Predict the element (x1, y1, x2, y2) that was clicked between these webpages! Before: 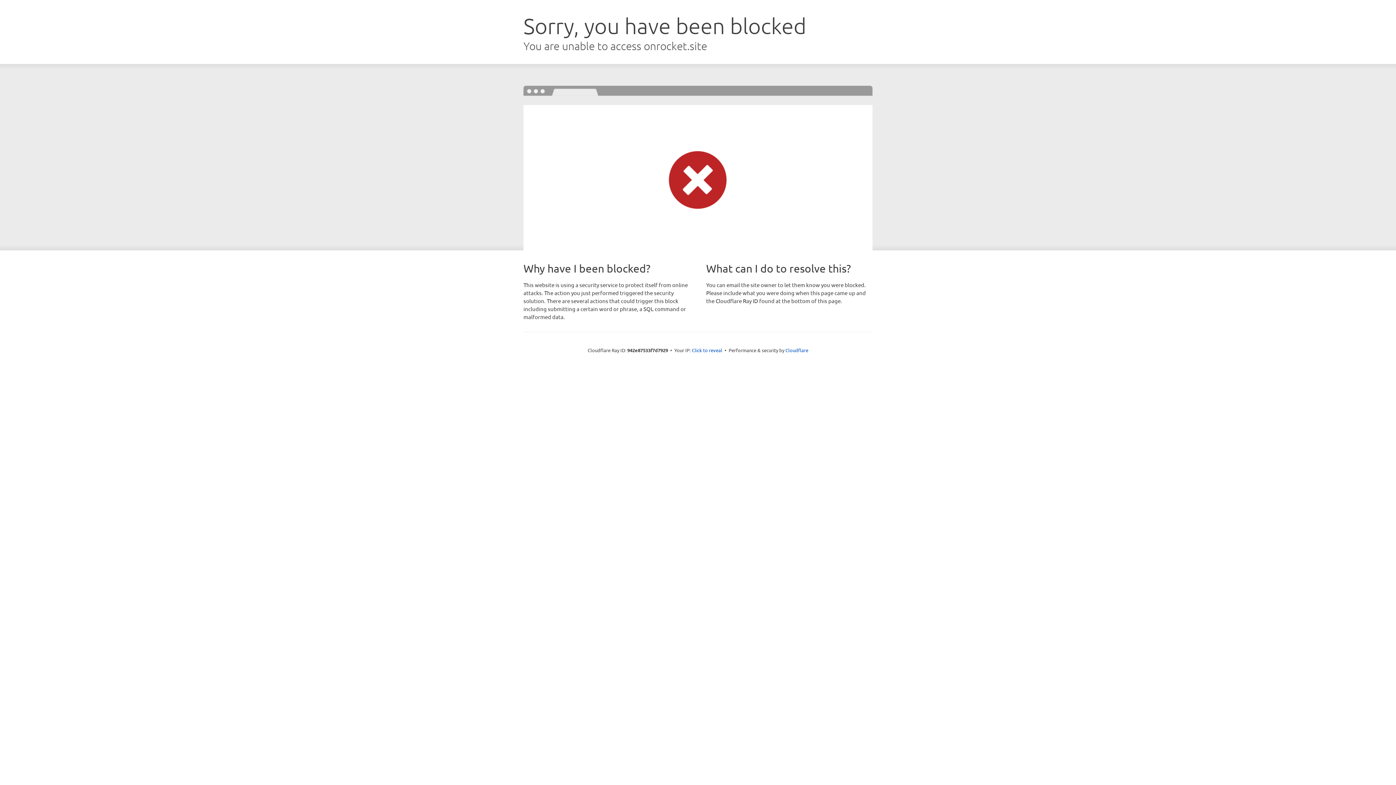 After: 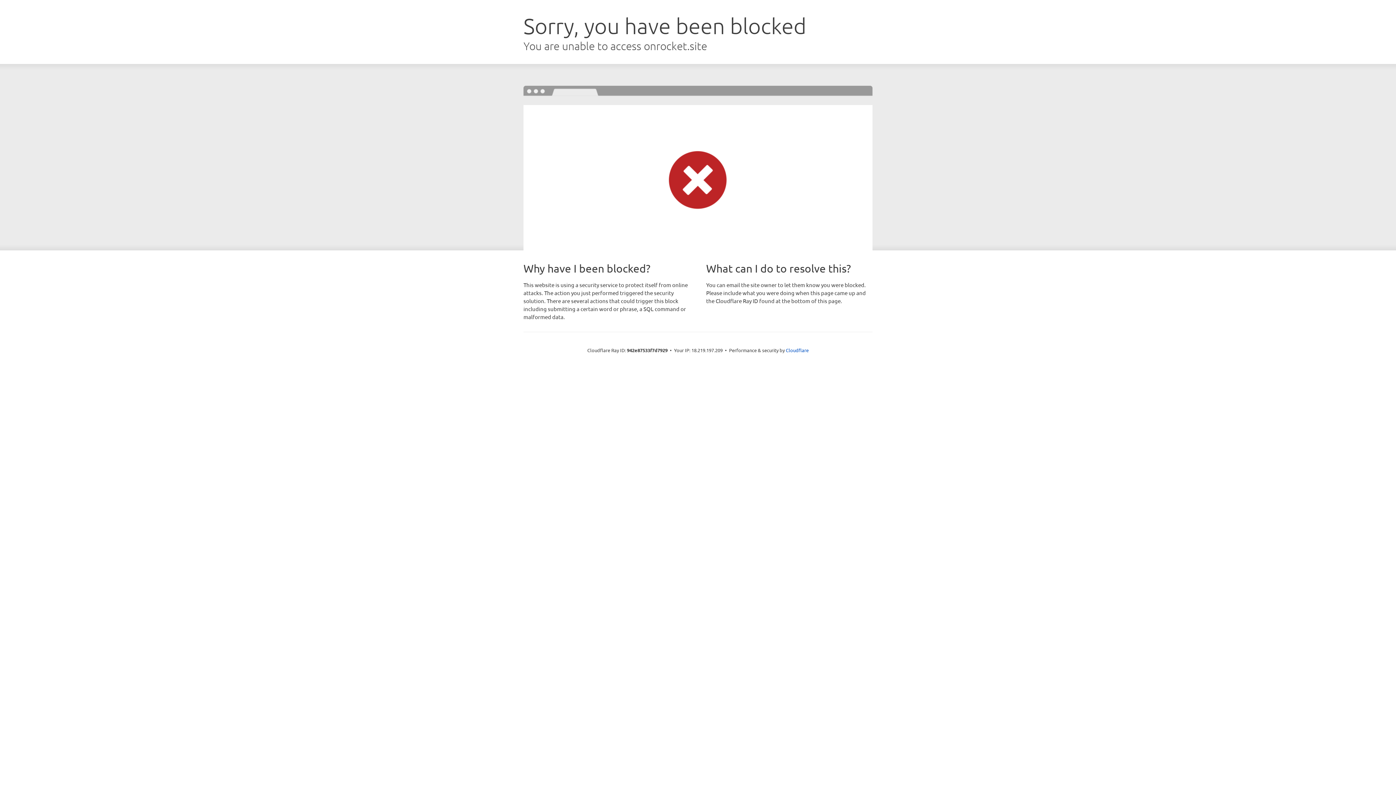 Action: label: Click to reveal bbox: (692, 346, 722, 353)